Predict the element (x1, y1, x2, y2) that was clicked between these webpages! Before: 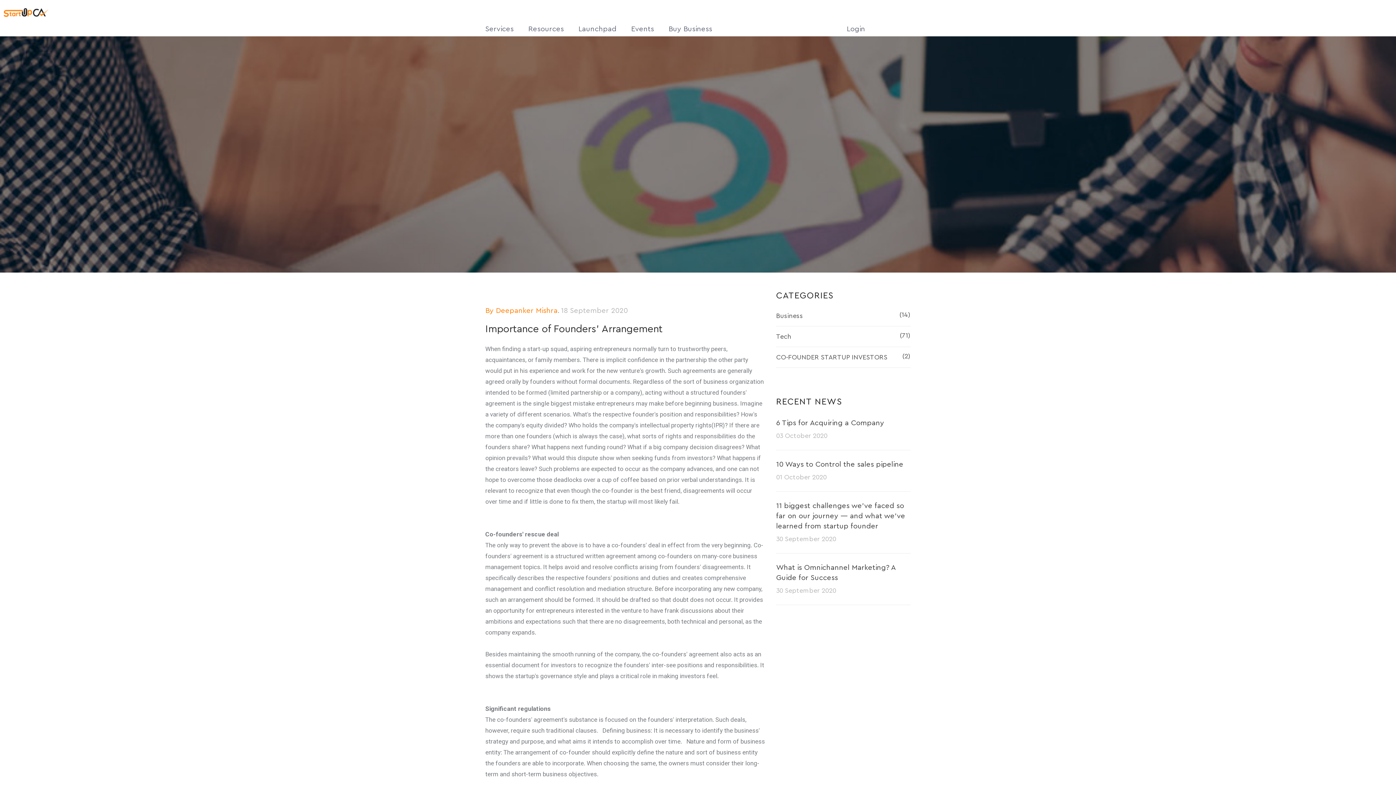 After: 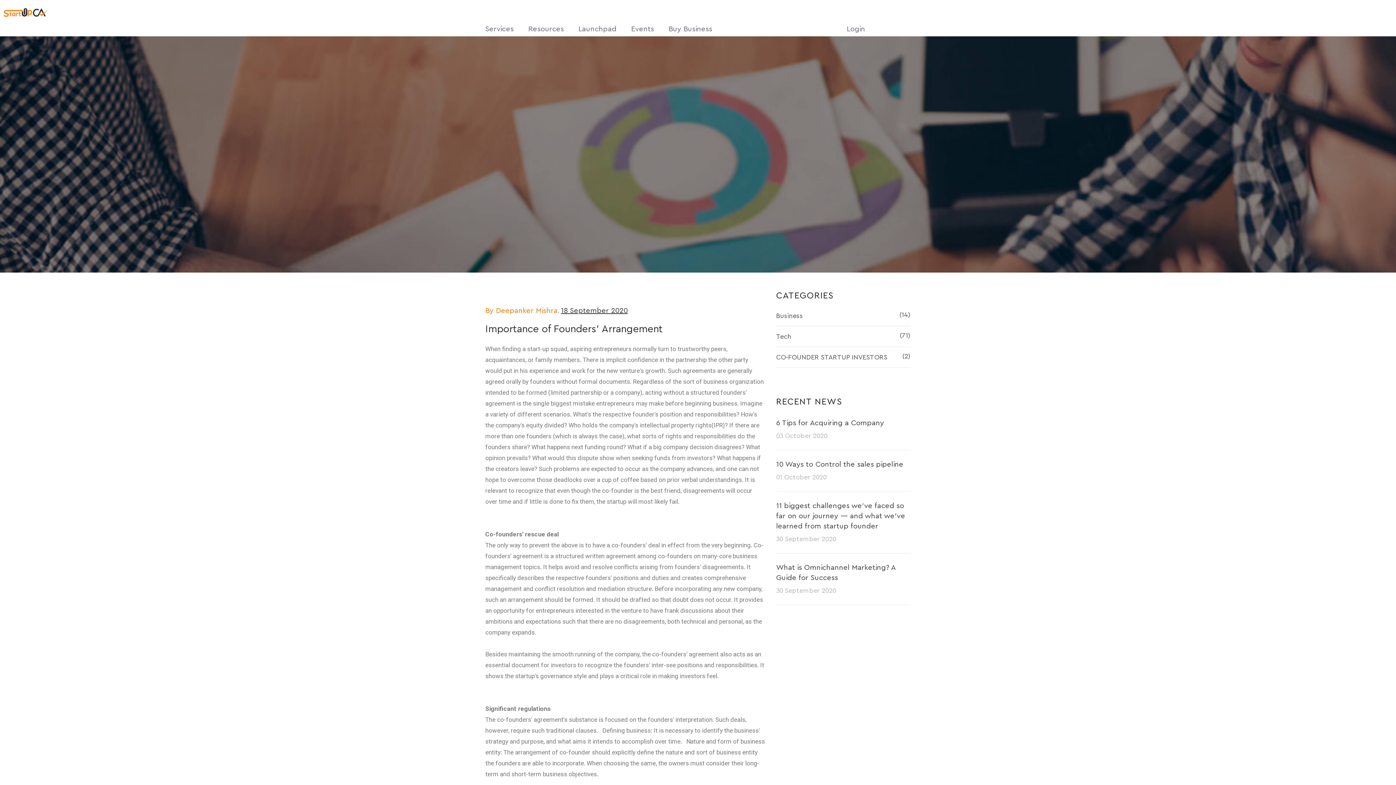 Action: bbox: (561, 305, 628, 316) label: 18 September 2020